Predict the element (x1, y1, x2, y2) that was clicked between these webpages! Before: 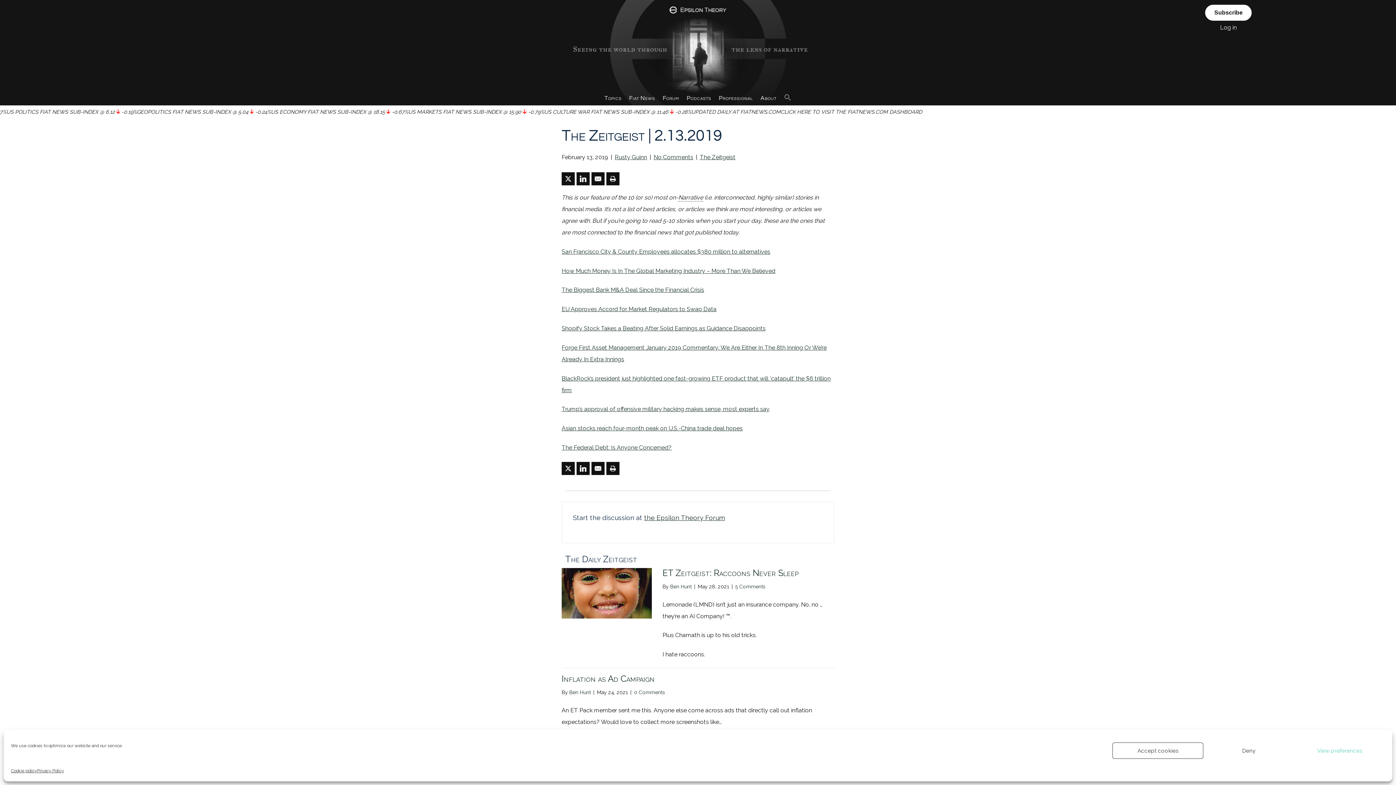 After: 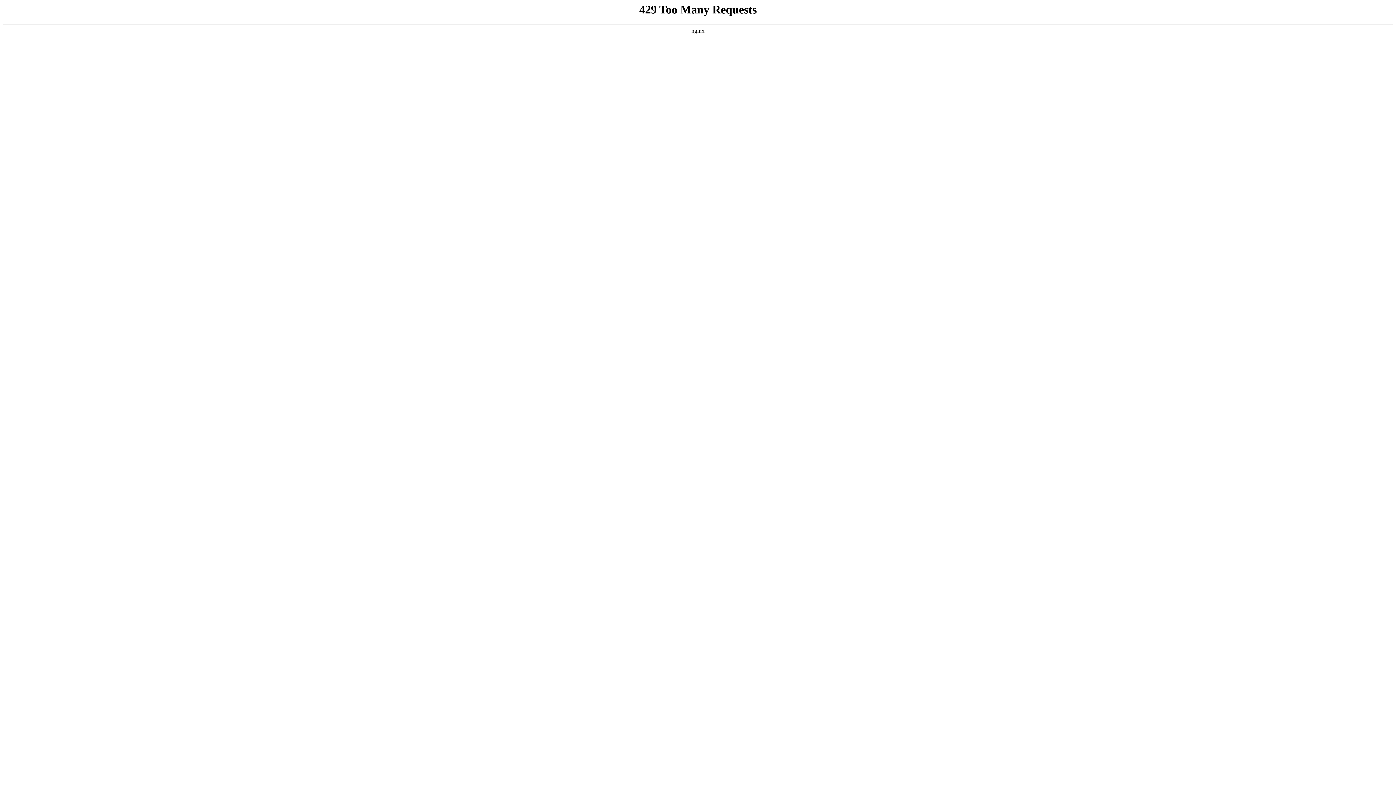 Action: label: 0 Comments bbox: (634, 689, 665, 695)